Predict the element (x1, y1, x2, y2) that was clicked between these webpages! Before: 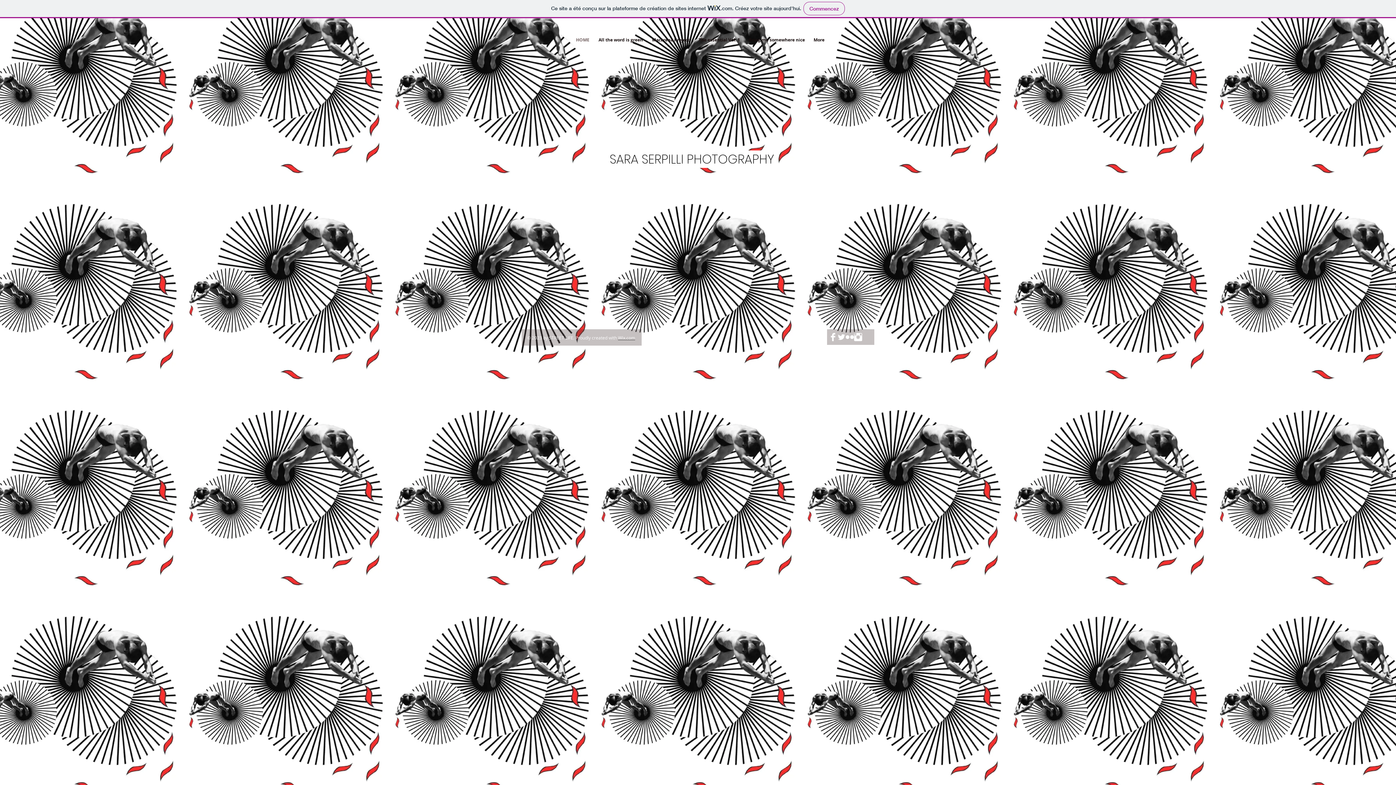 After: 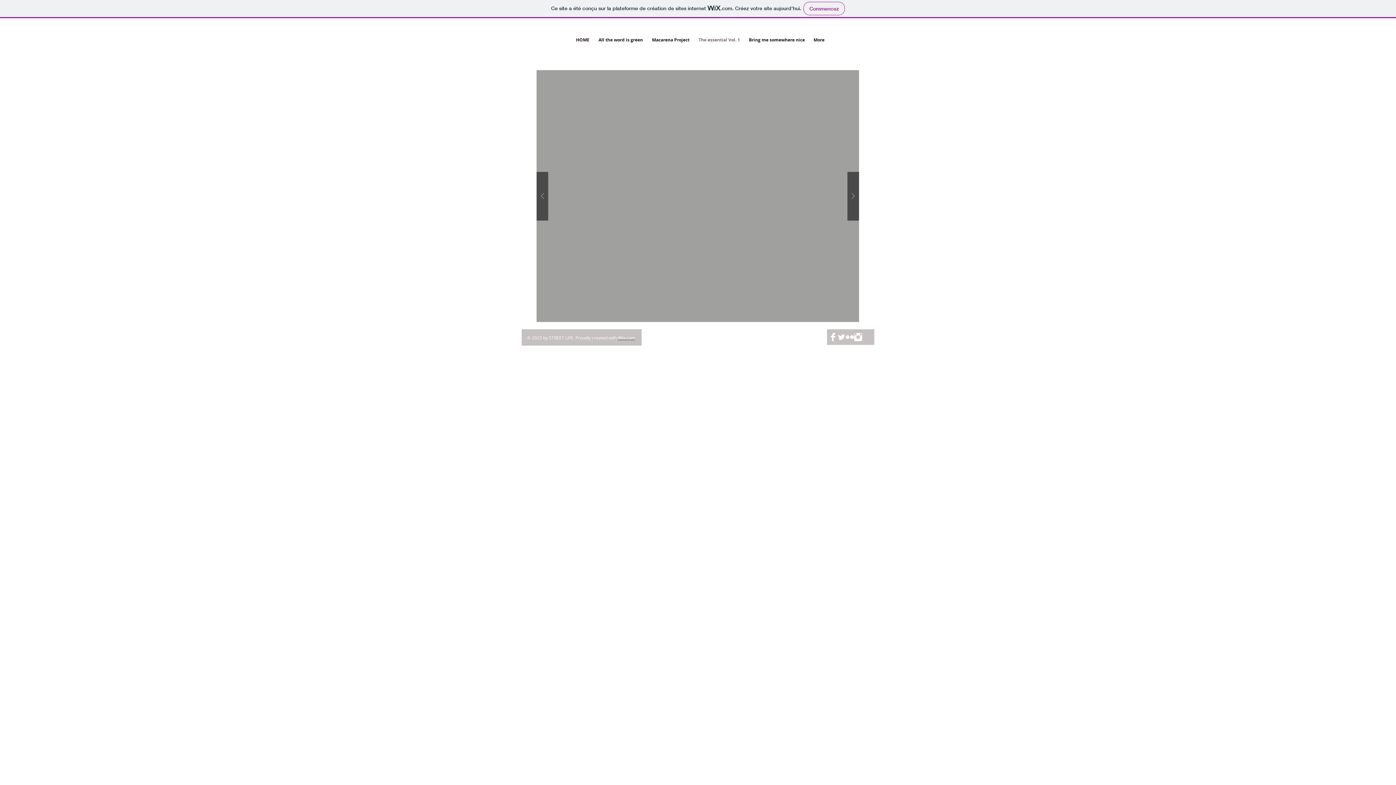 Action: label: The essential Vol. 1 bbox: (694, 30, 744, 49)